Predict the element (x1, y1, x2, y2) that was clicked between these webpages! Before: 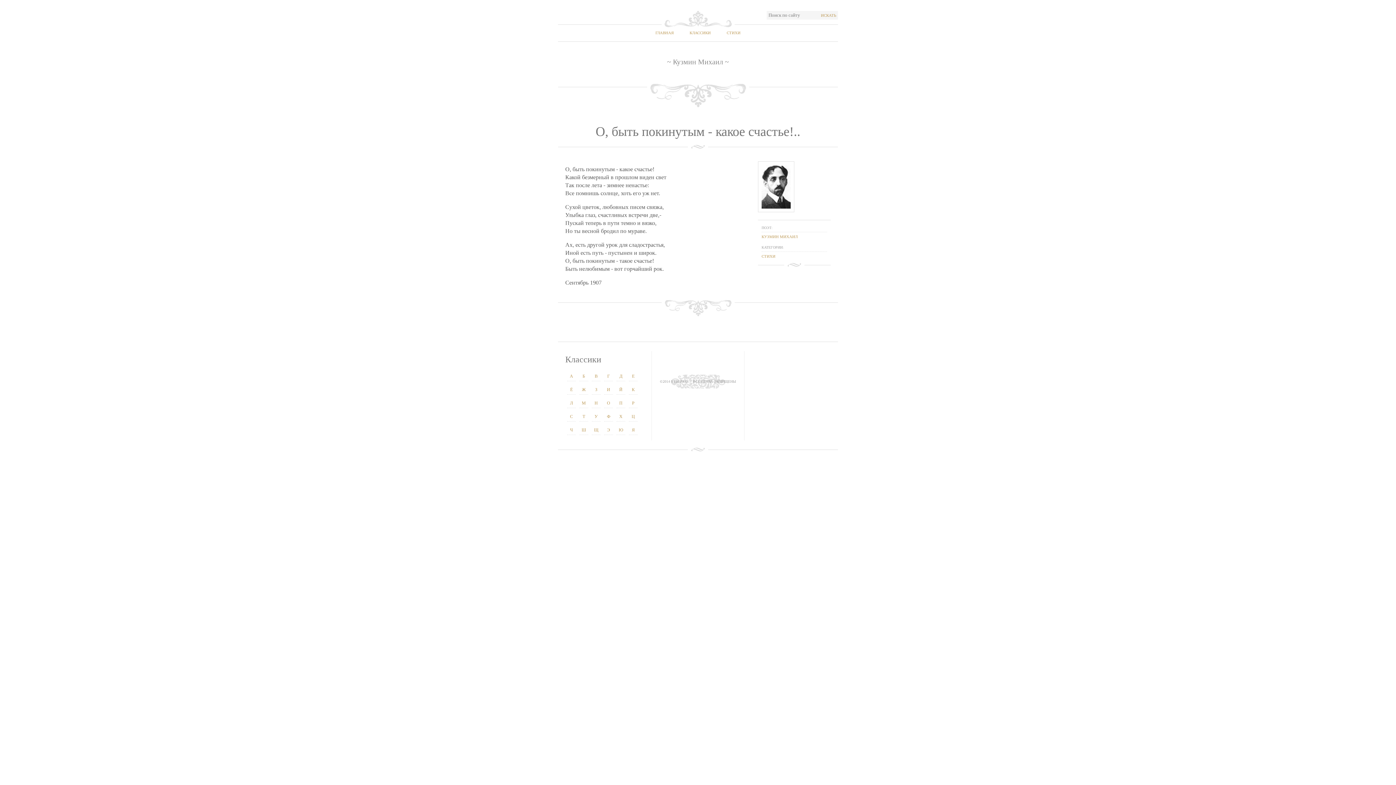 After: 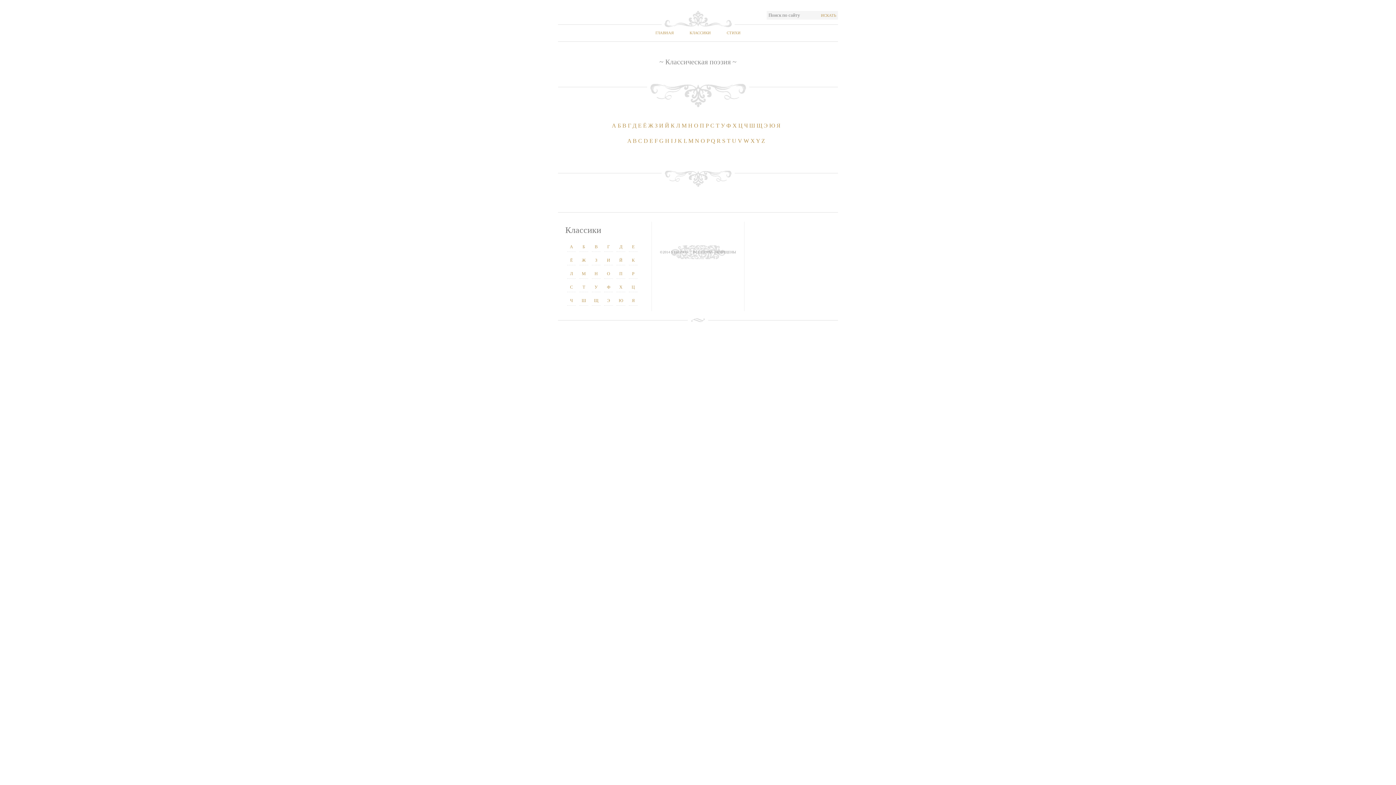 Action: bbox: (619, 387, 622, 392) label: Й